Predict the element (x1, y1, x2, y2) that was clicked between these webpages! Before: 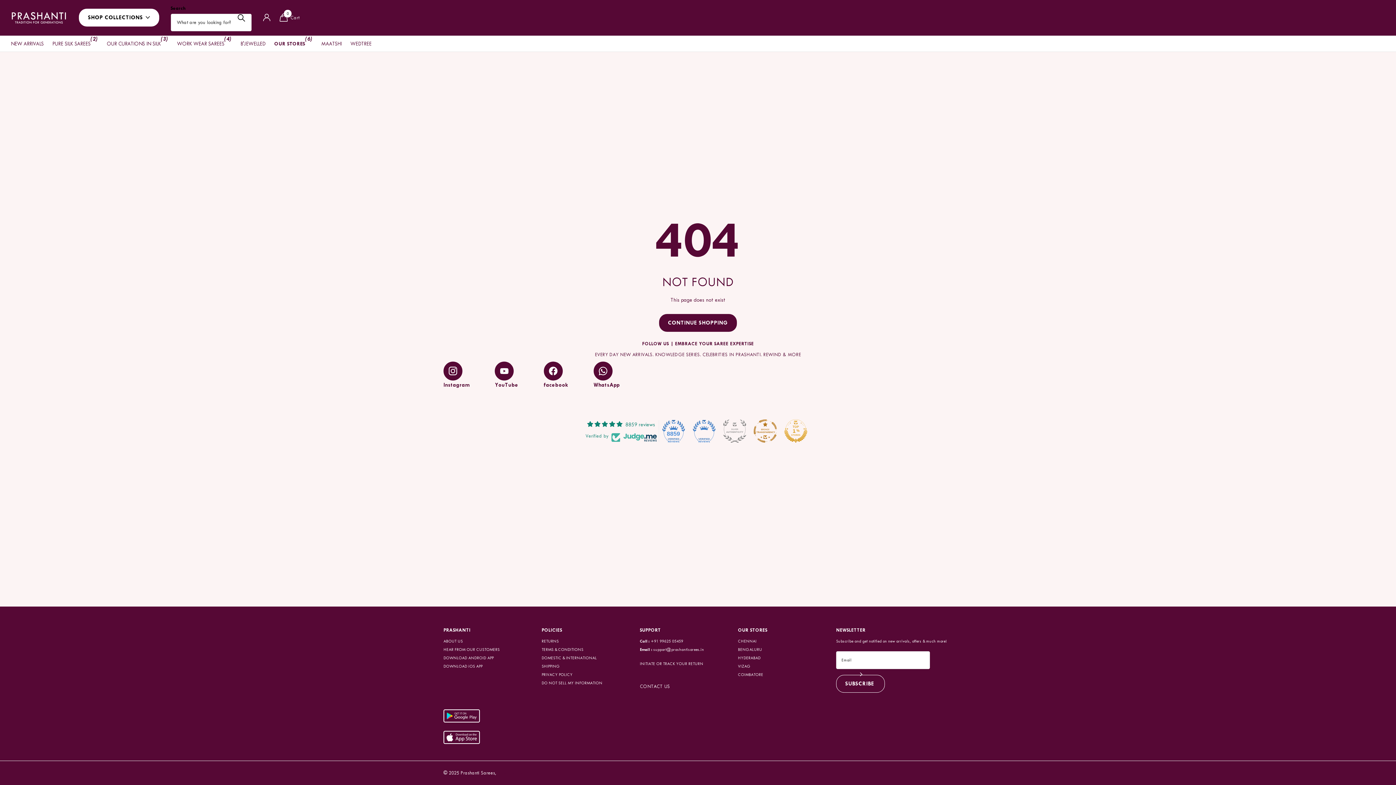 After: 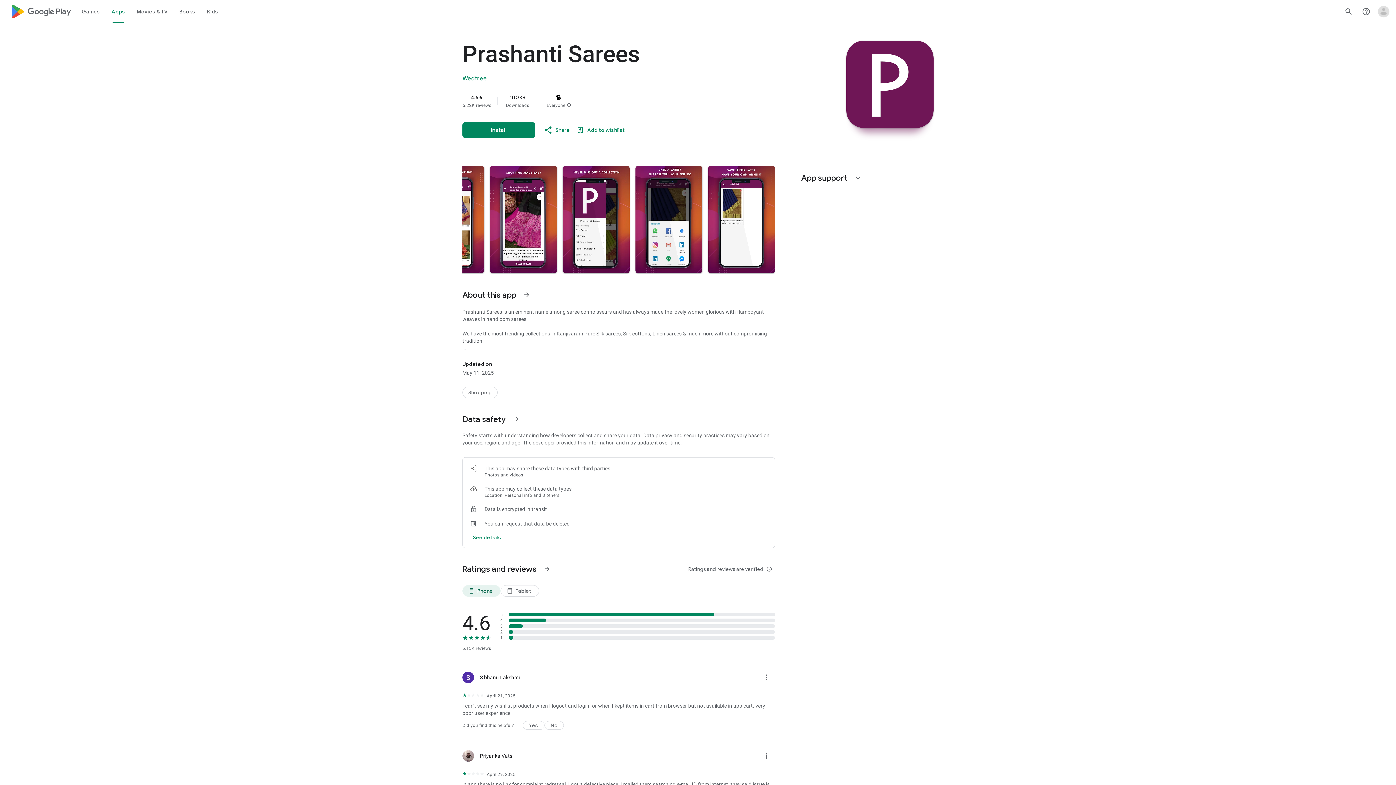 Action: bbox: (443, 713, 480, 718)